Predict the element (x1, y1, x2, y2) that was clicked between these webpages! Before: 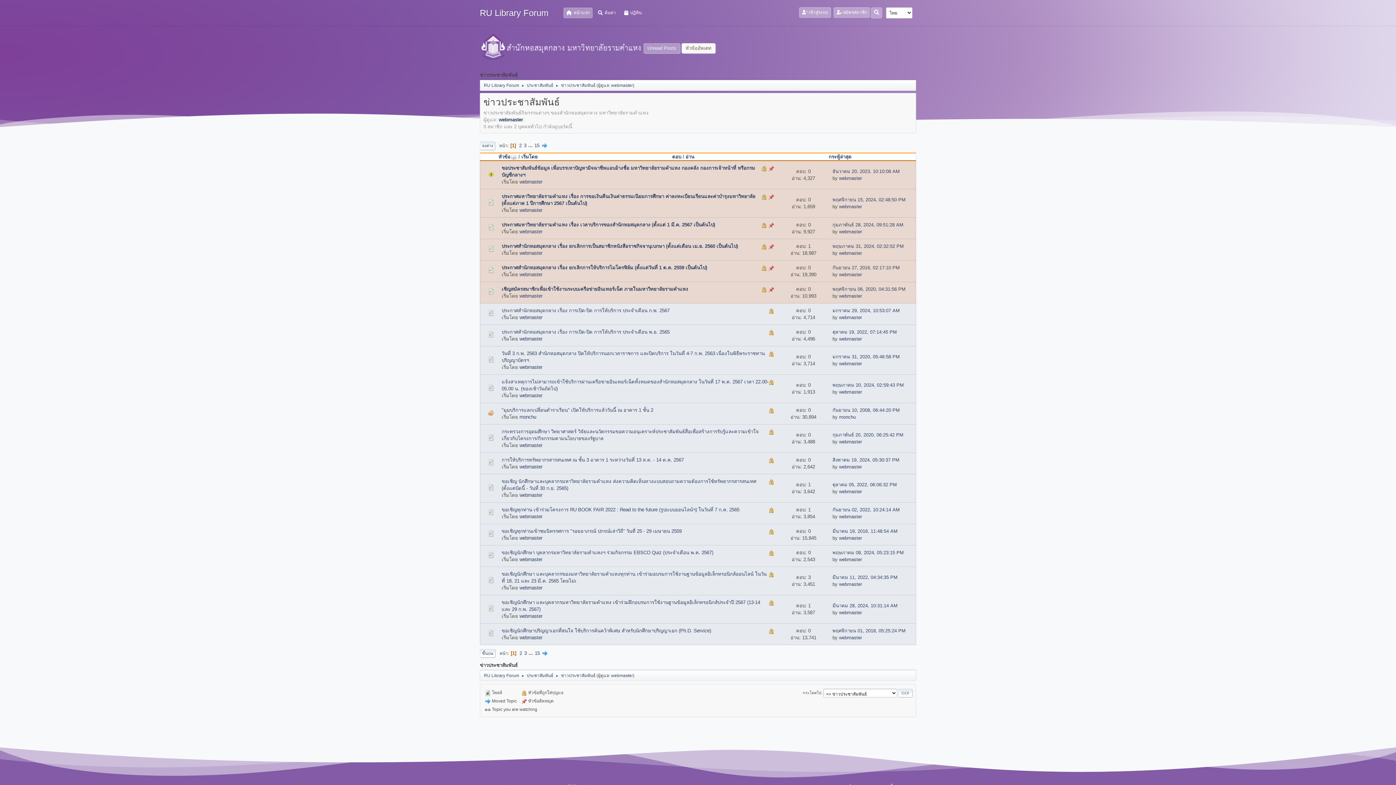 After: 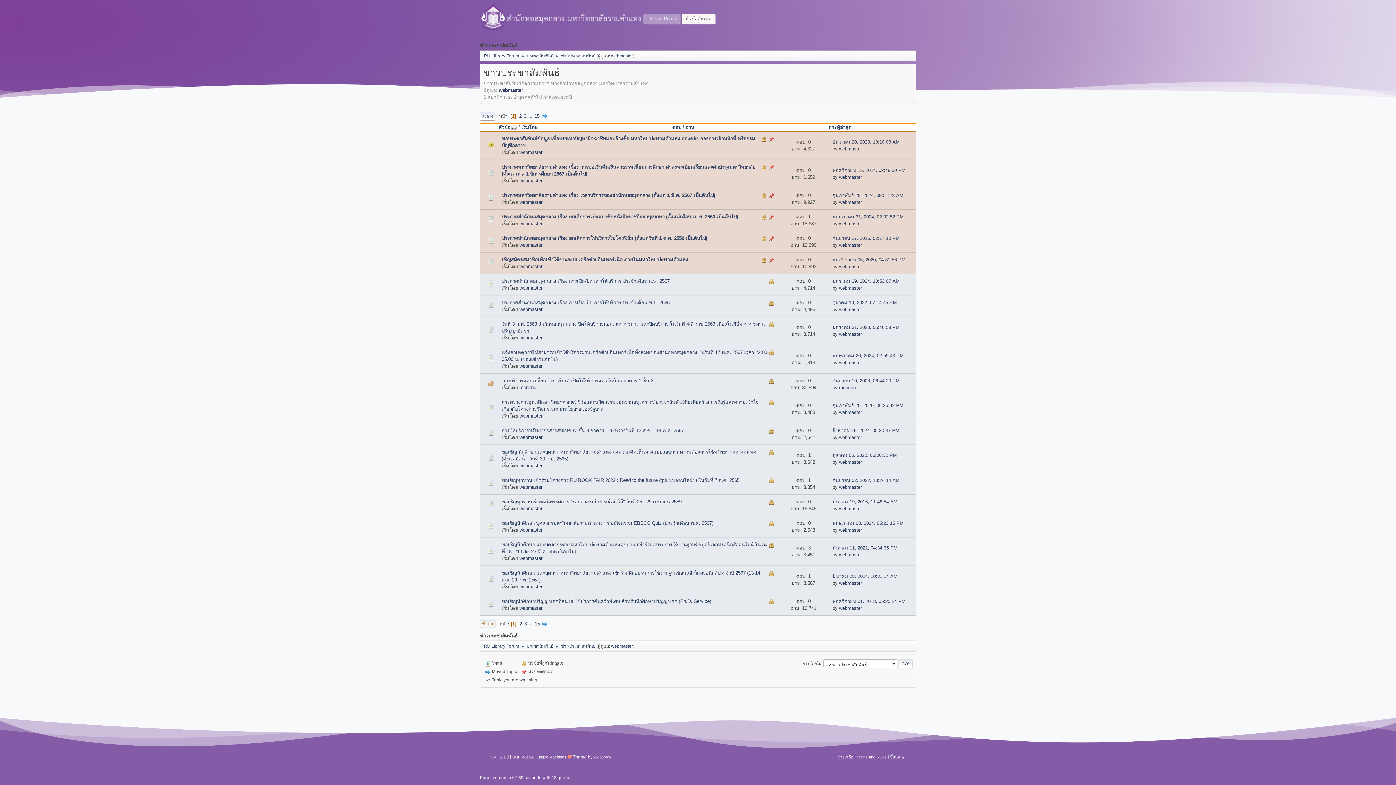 Action: bbox: (480, 141, 495, 150) label: ลงล่าง